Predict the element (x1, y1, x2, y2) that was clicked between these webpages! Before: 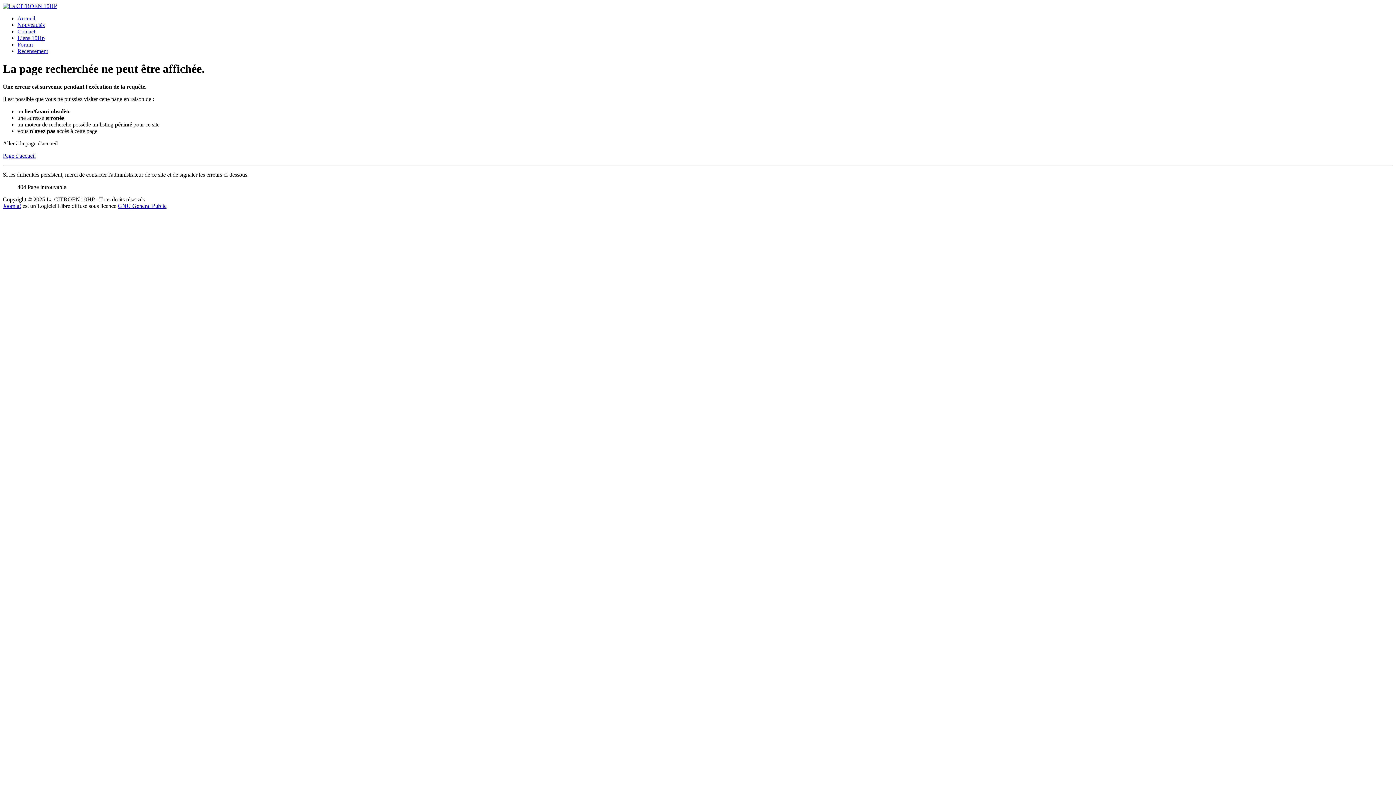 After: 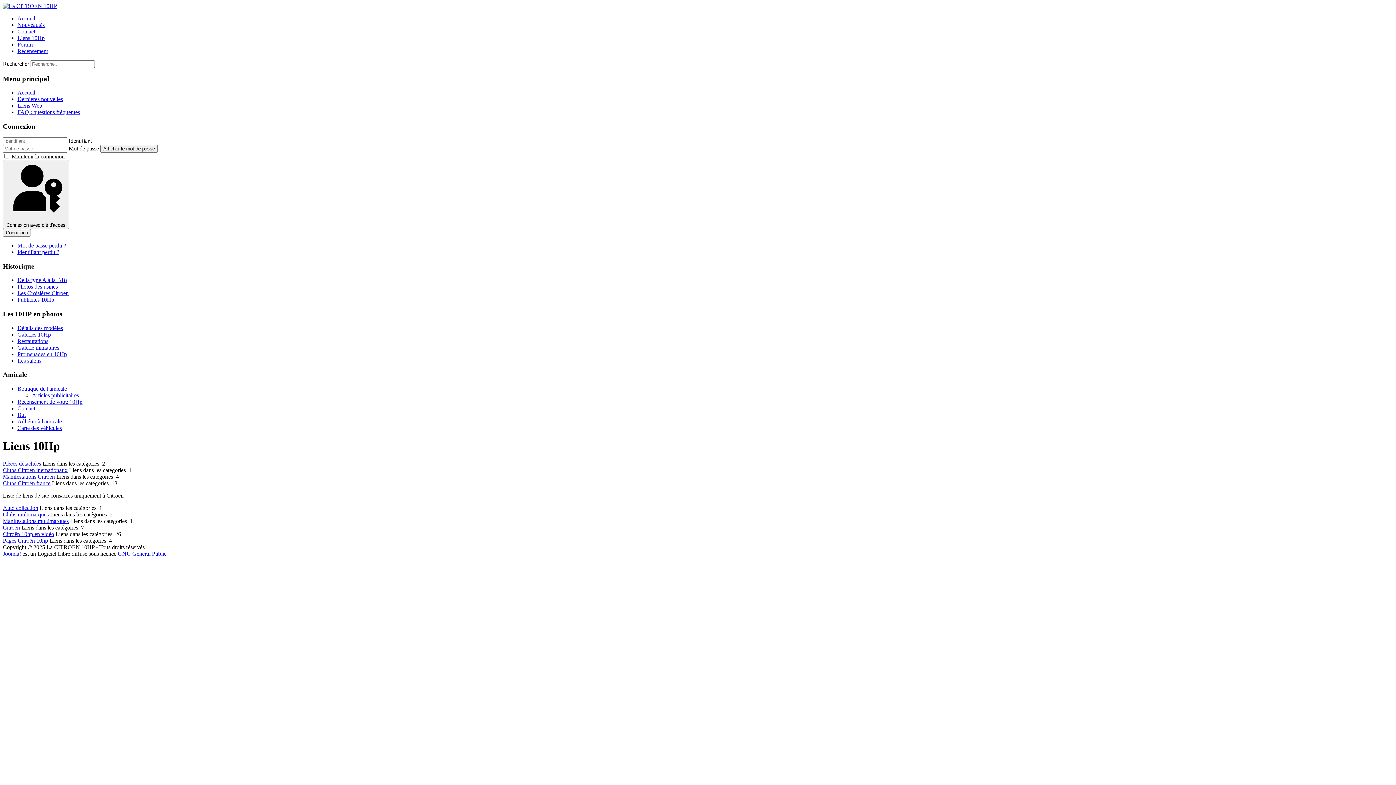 Action: label: Liens 10Hp bbox: (17, 34, 44, 41)